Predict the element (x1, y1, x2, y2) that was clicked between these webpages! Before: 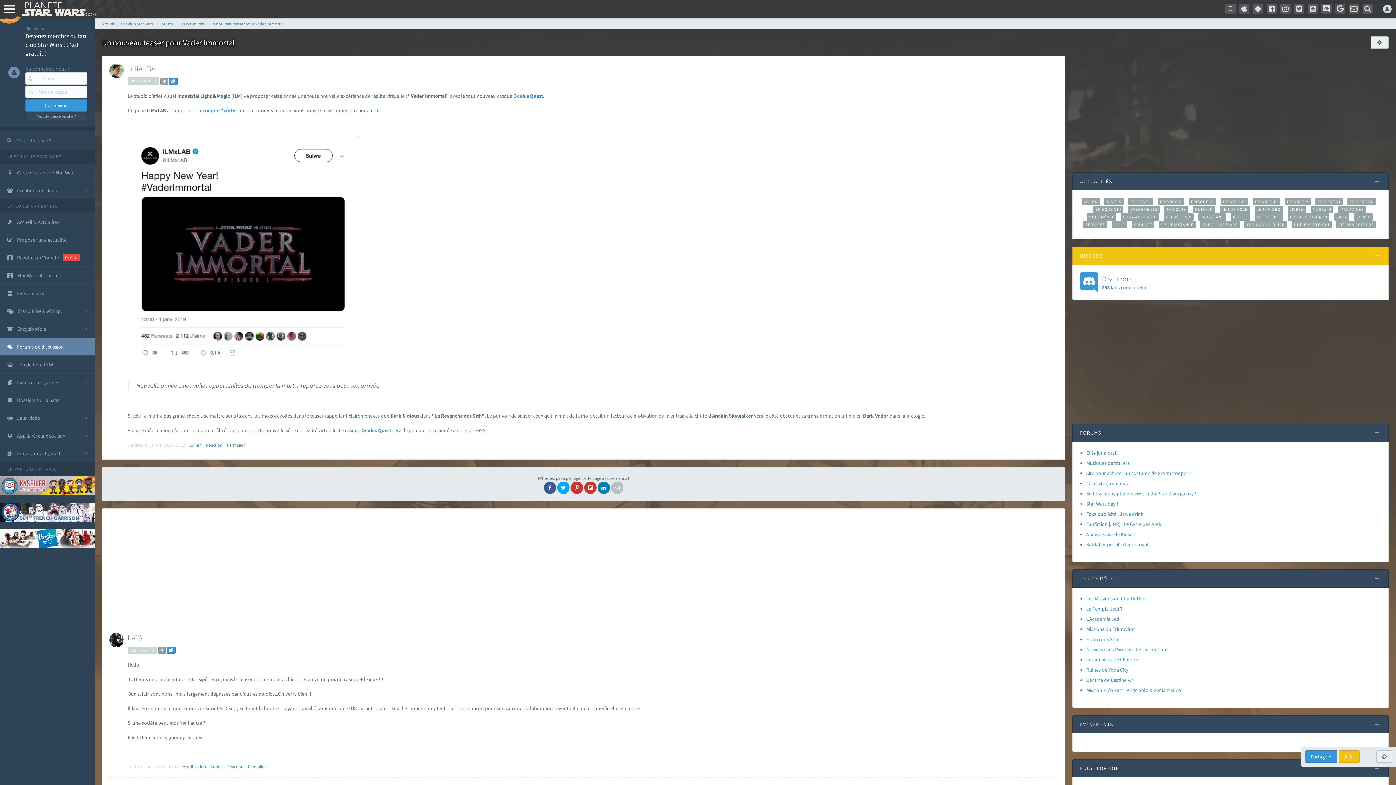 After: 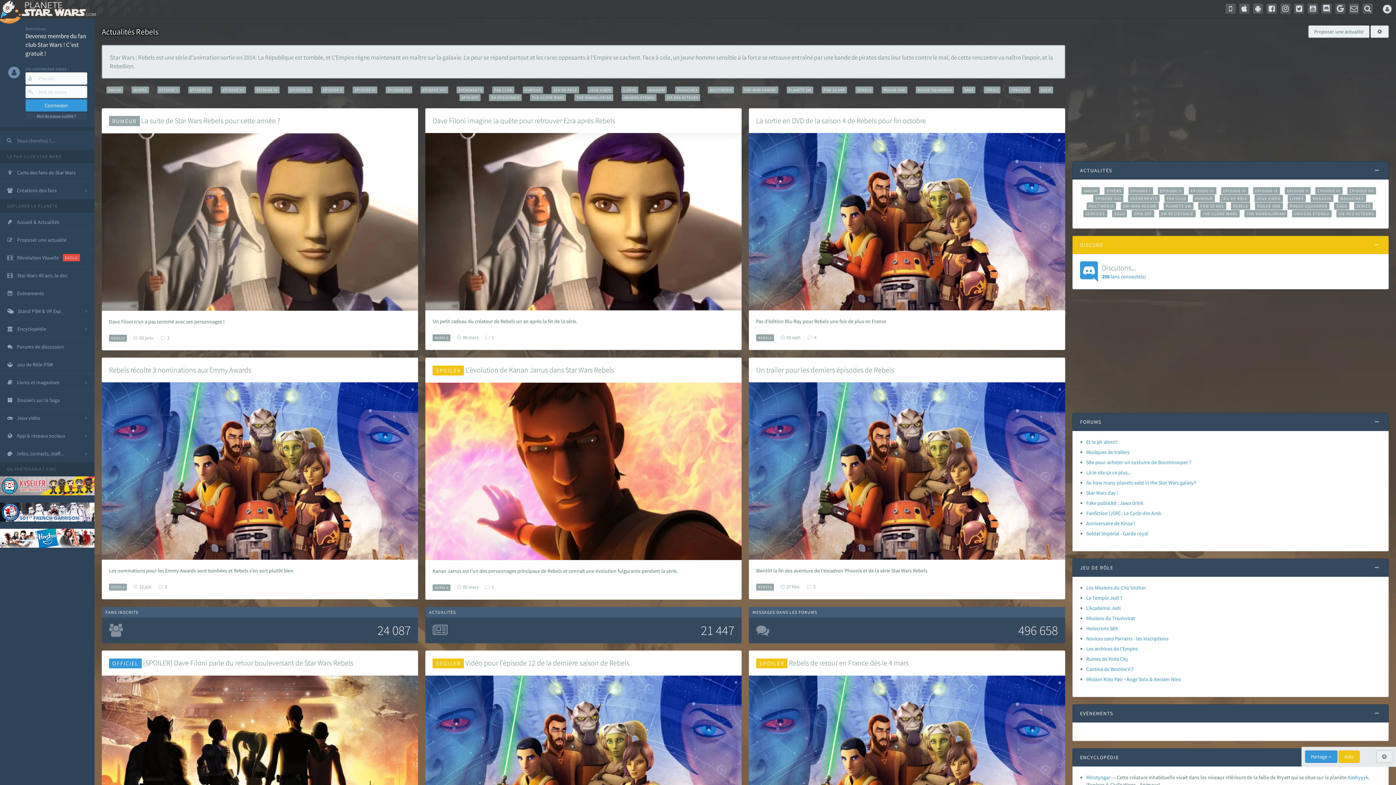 Action: label: REBELS bbox: (1231, 213, 1250, 220)